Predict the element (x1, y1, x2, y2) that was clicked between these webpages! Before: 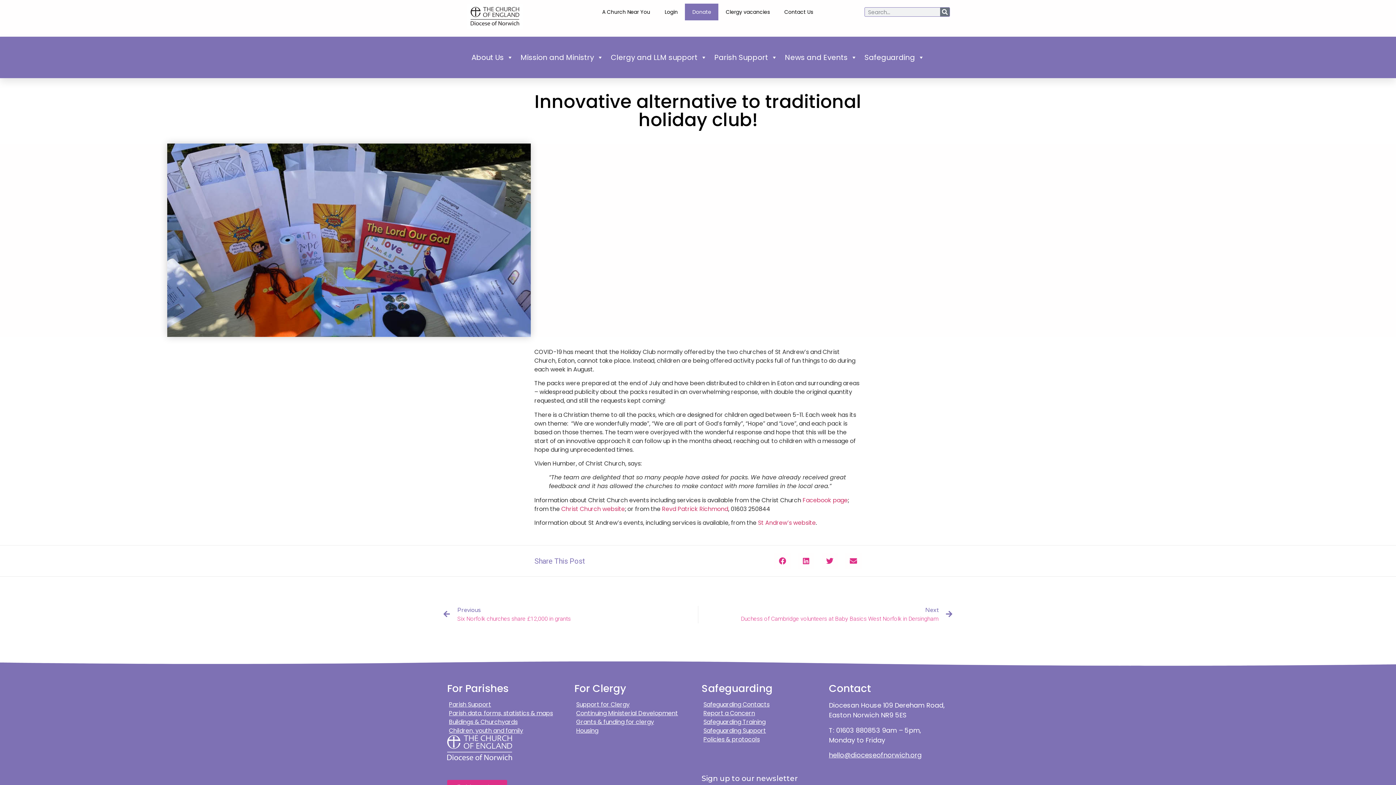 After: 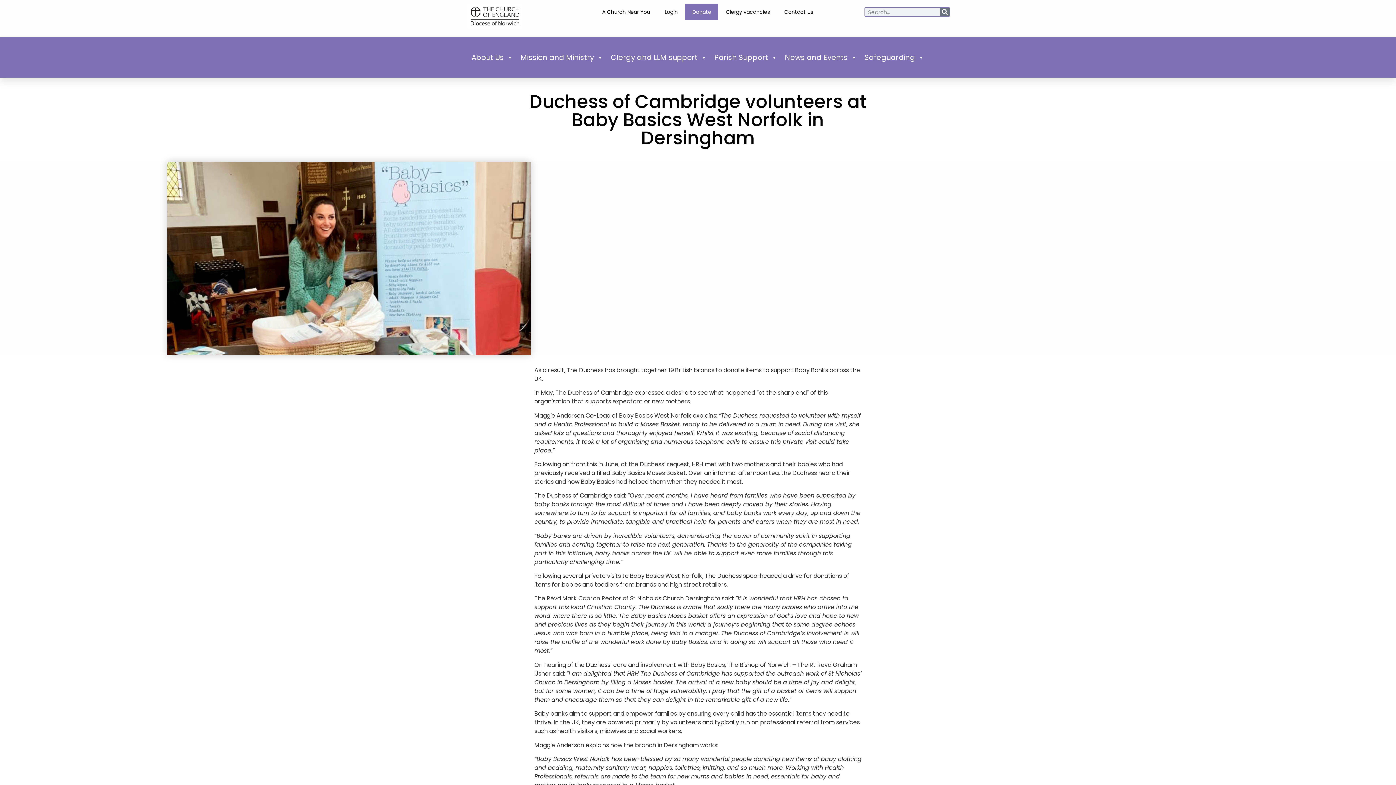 Action: bbox: (698, 606, 952, 623) label: Next
Duchess of Cambridge volunteers at Baby Basics West Norfolk in Dersingham
Next